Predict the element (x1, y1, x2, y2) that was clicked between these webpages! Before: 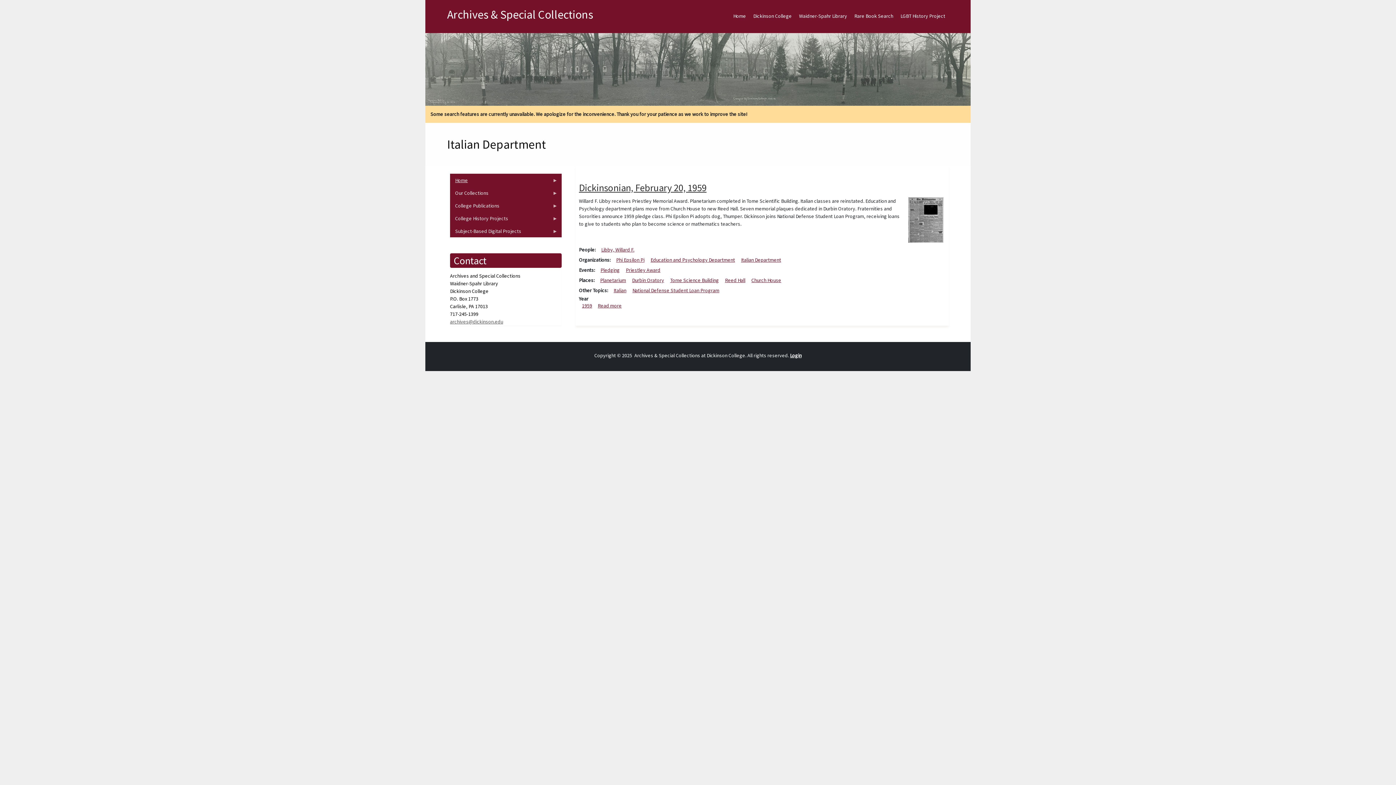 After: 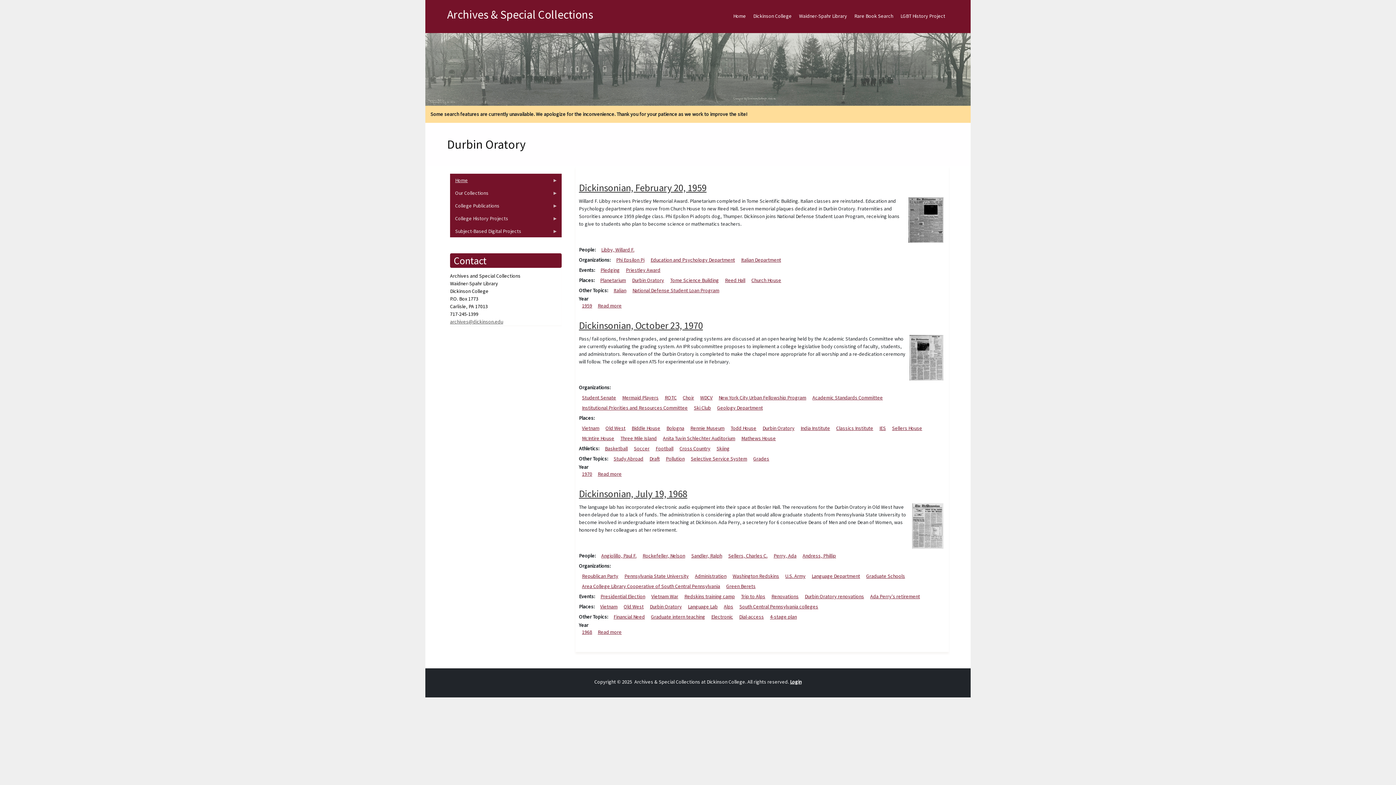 Action: bbox: (632, 277, 664, 283) label: Durbin Oratory